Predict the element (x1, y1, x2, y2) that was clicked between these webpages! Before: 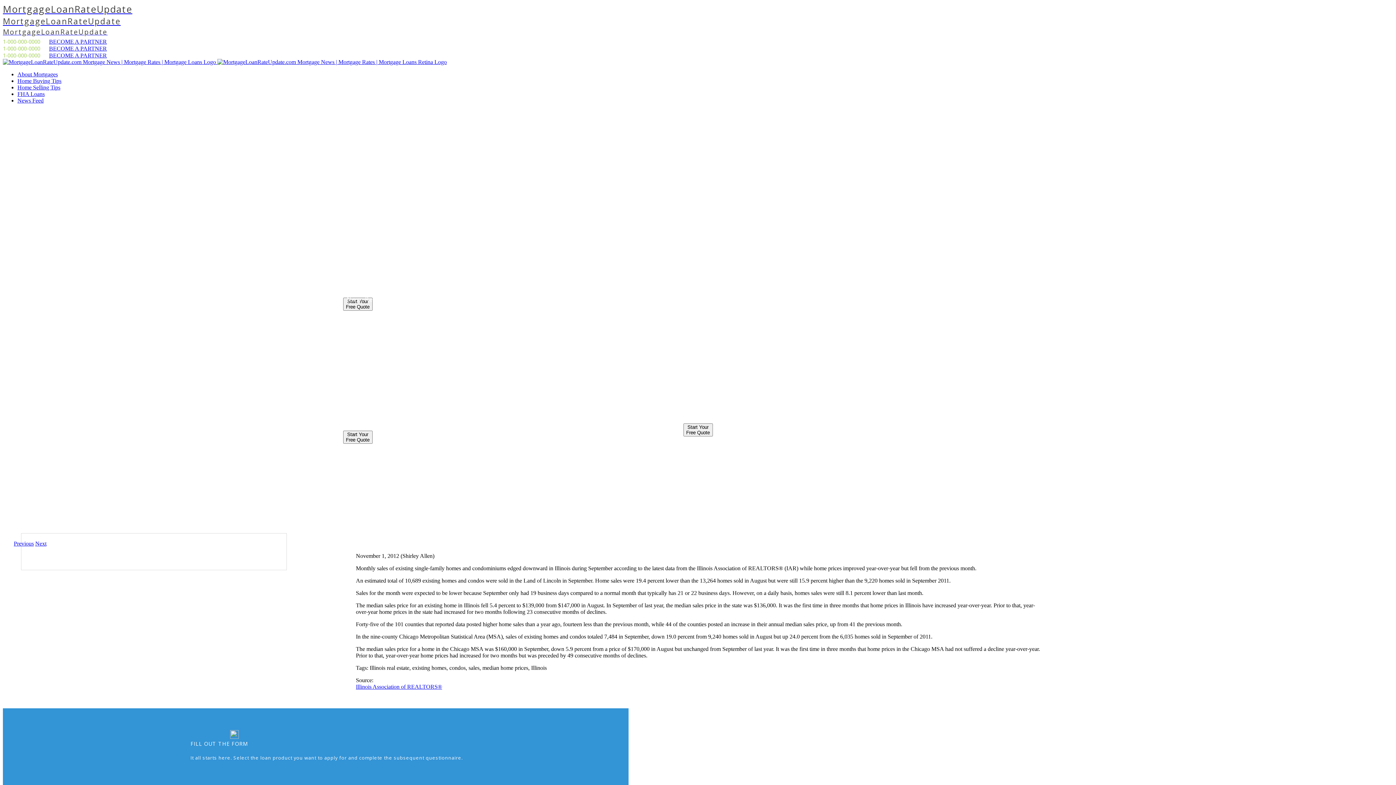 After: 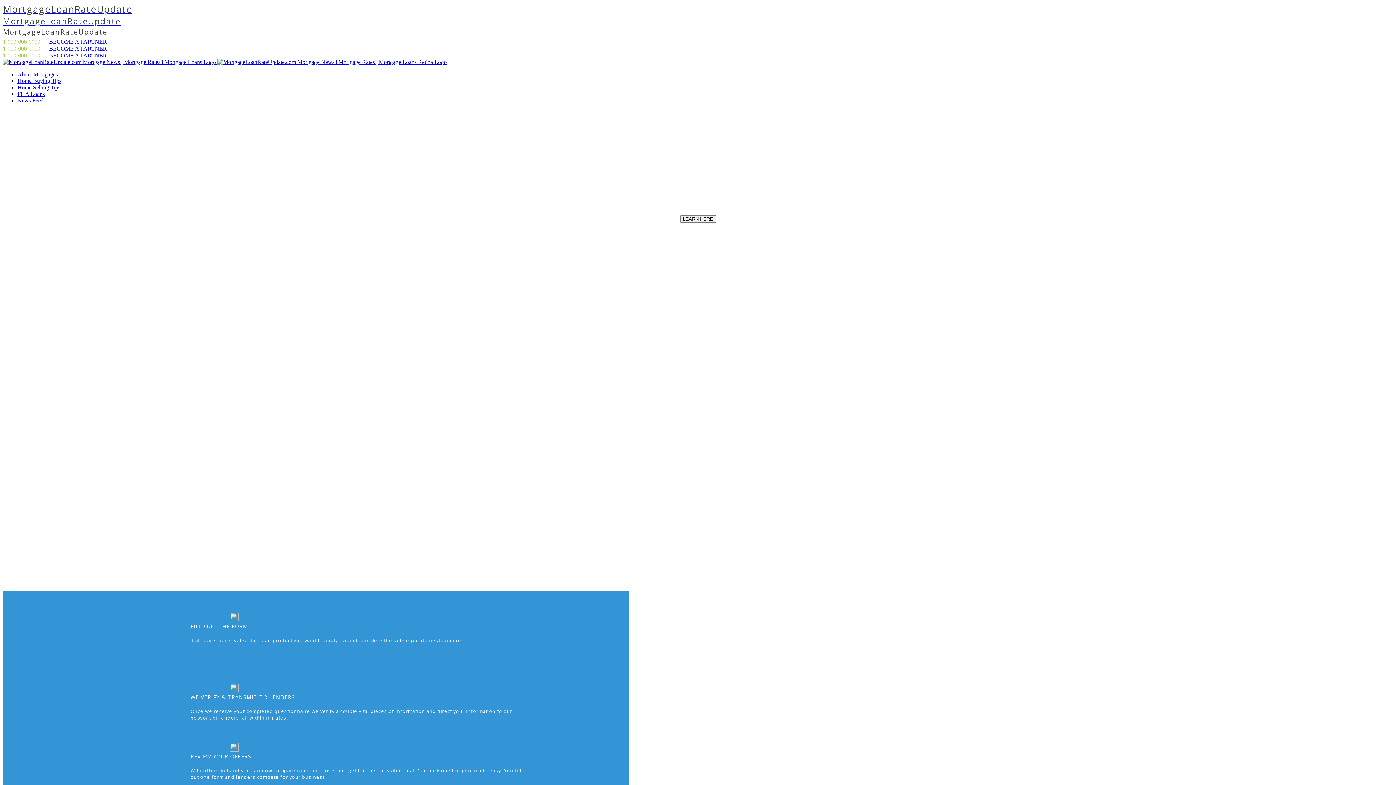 Action: label: MortgageLoanRateUpdate bbox: (2, 7, 132, 13)